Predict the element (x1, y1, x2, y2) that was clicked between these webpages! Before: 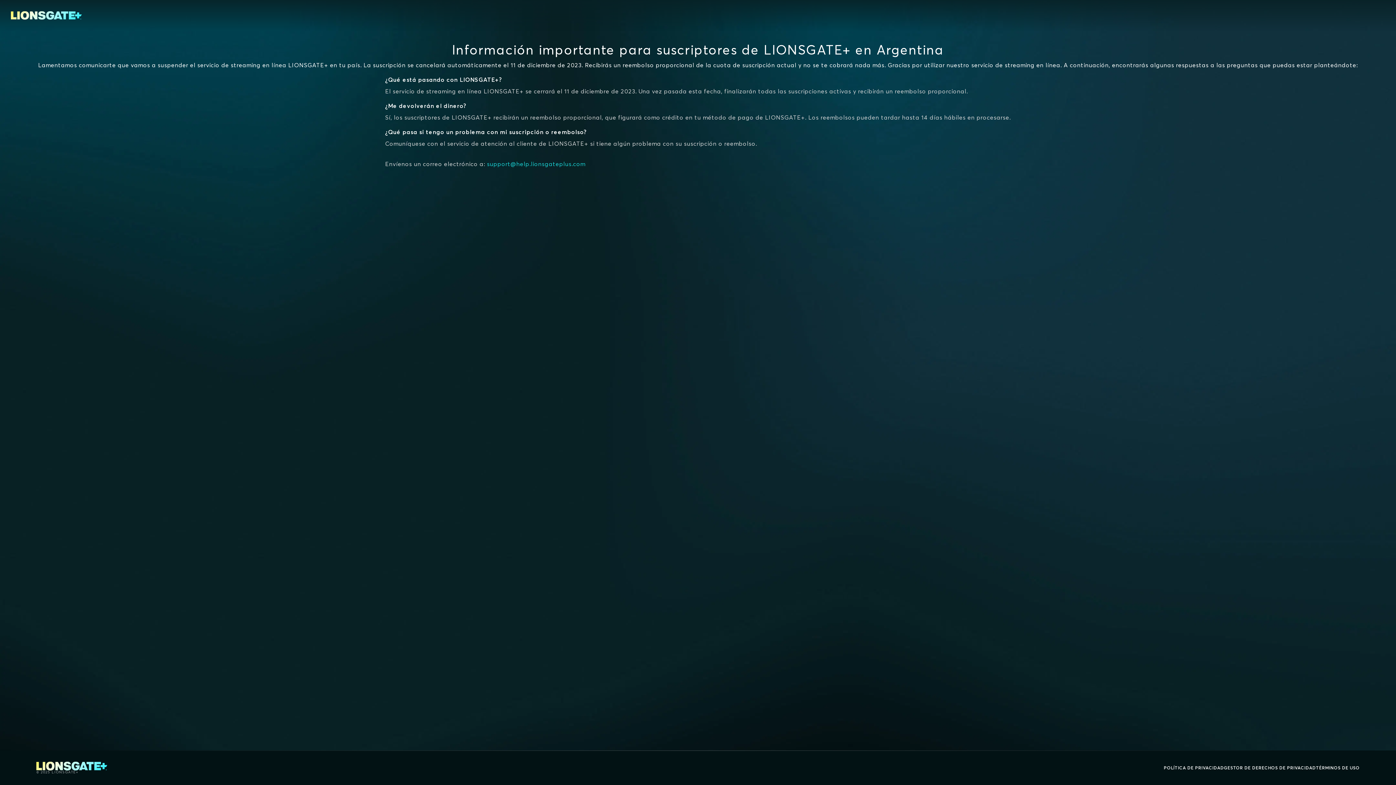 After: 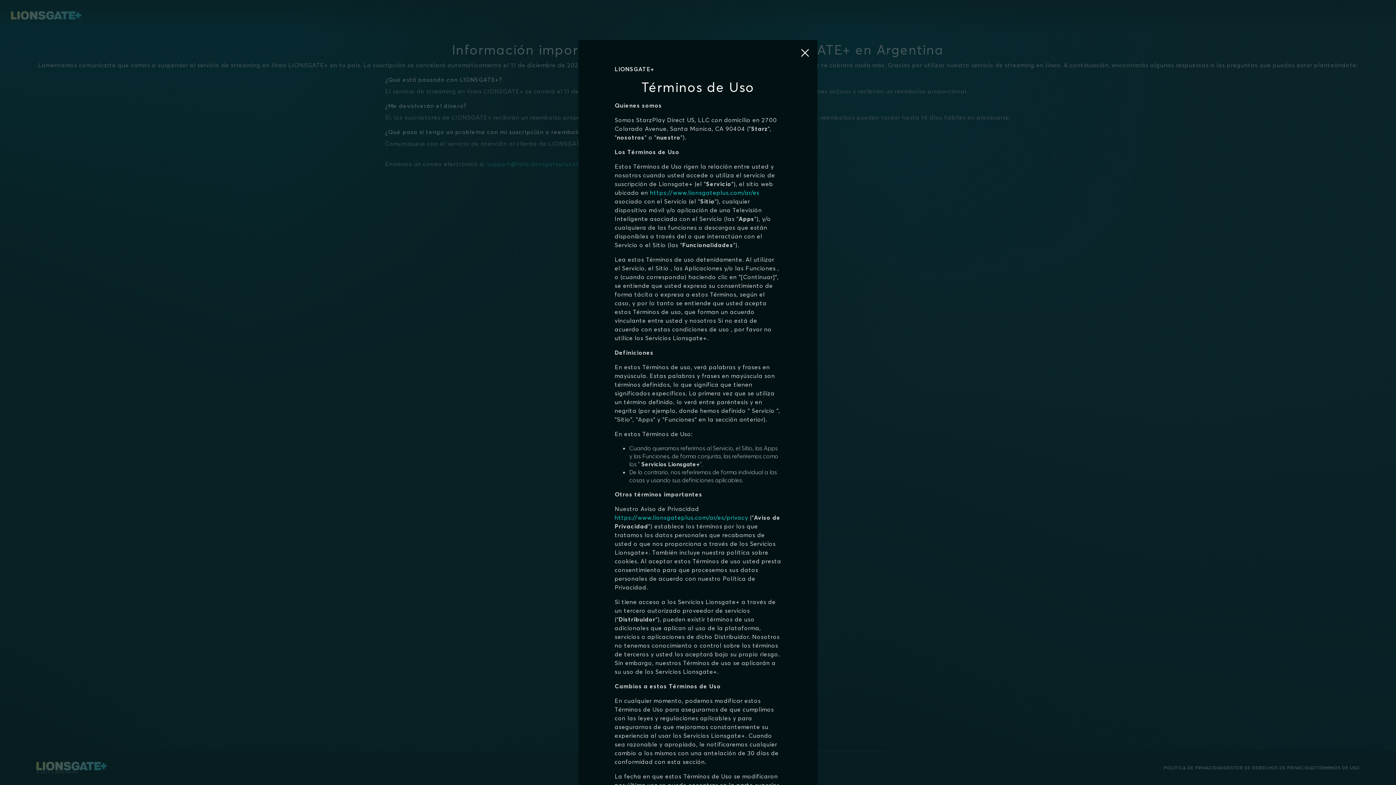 Action: label: TÉRMINOS DE USO bbox: (1316, 764, 1360, 772)